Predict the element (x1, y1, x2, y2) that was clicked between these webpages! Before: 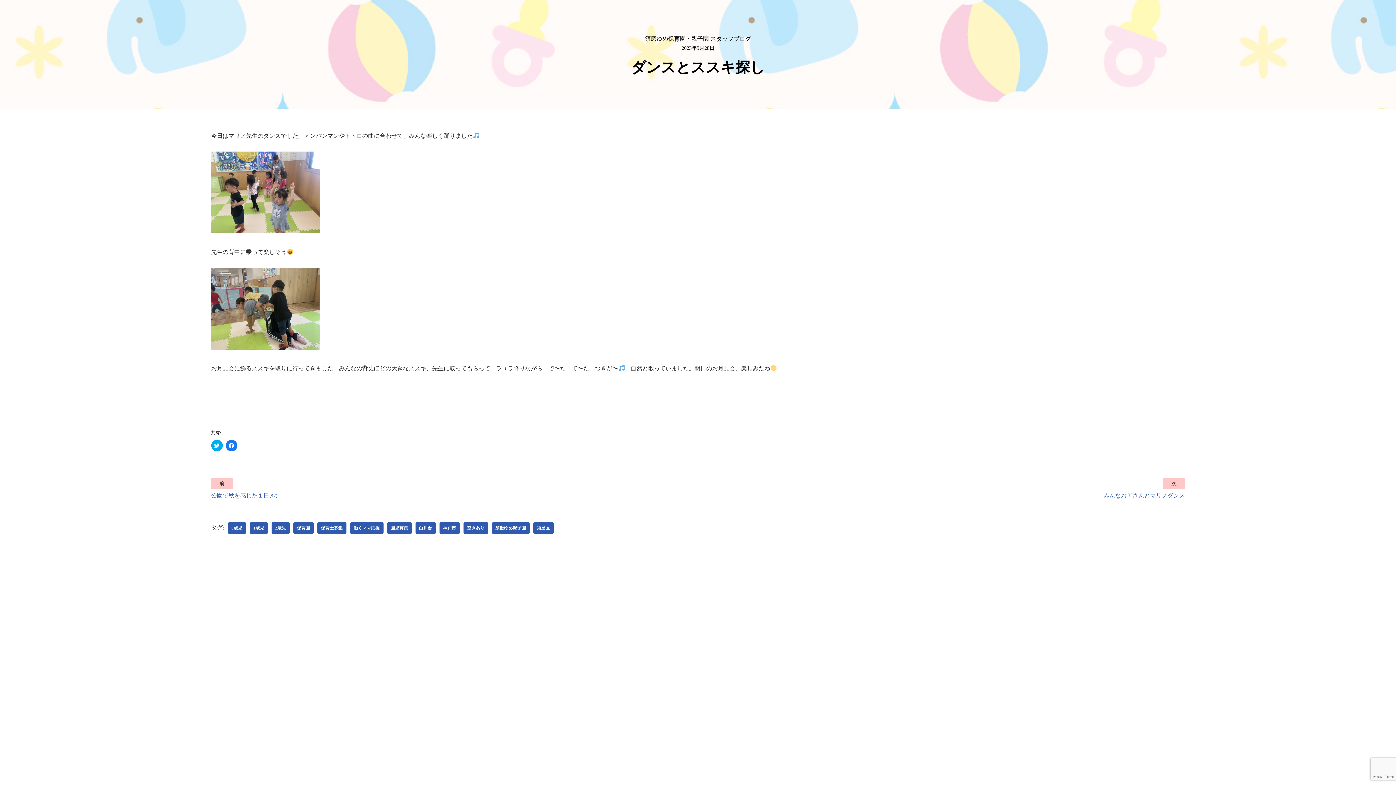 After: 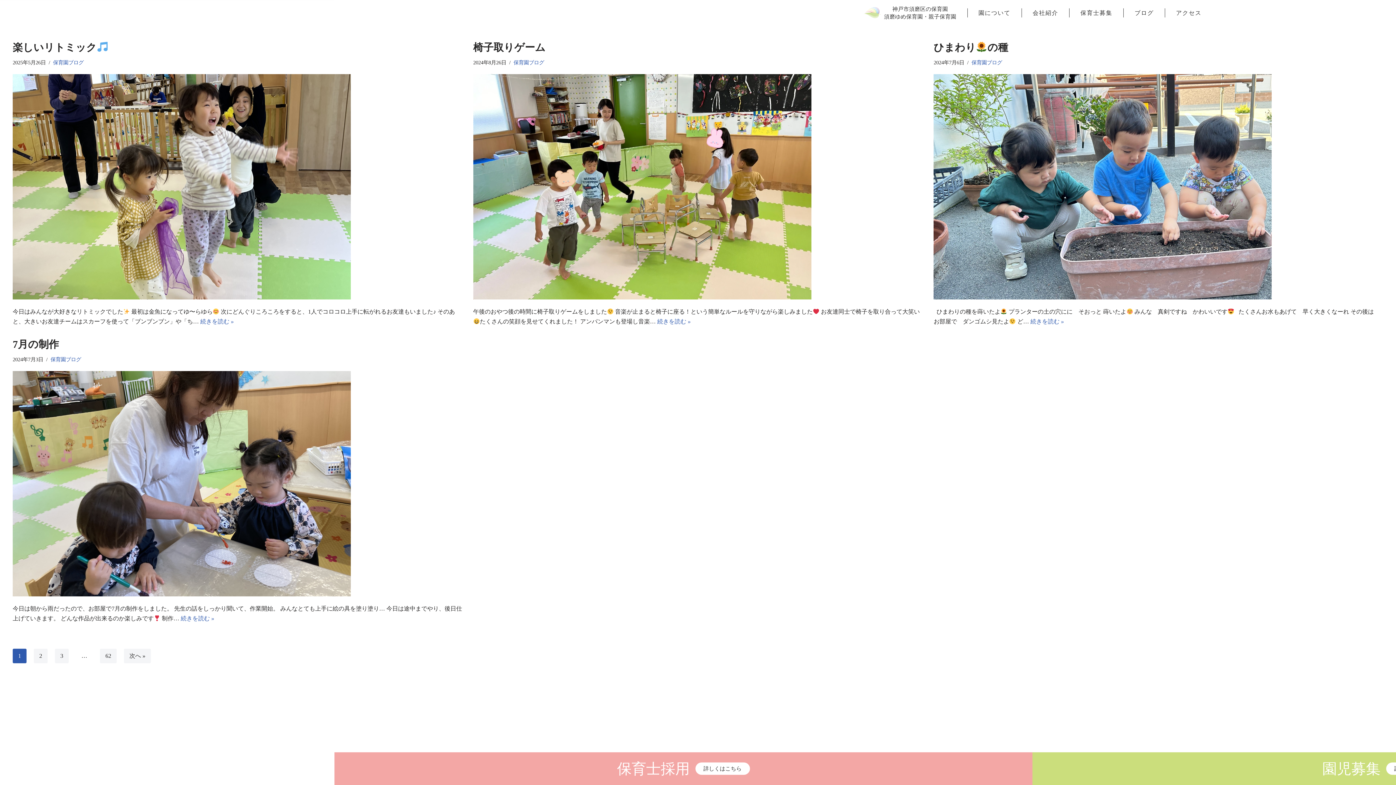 Action: label: 0歳児 bbox: (227, 522, 246, 534)